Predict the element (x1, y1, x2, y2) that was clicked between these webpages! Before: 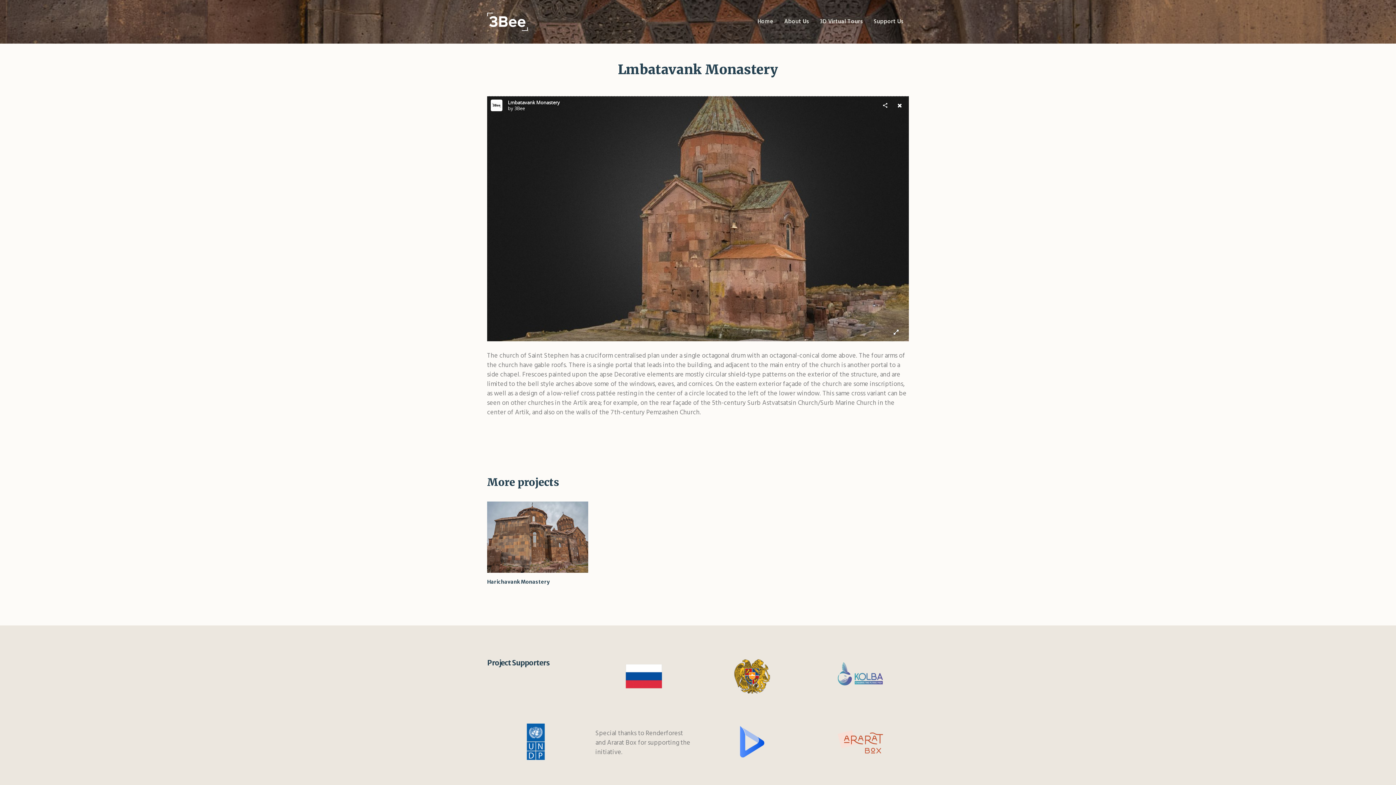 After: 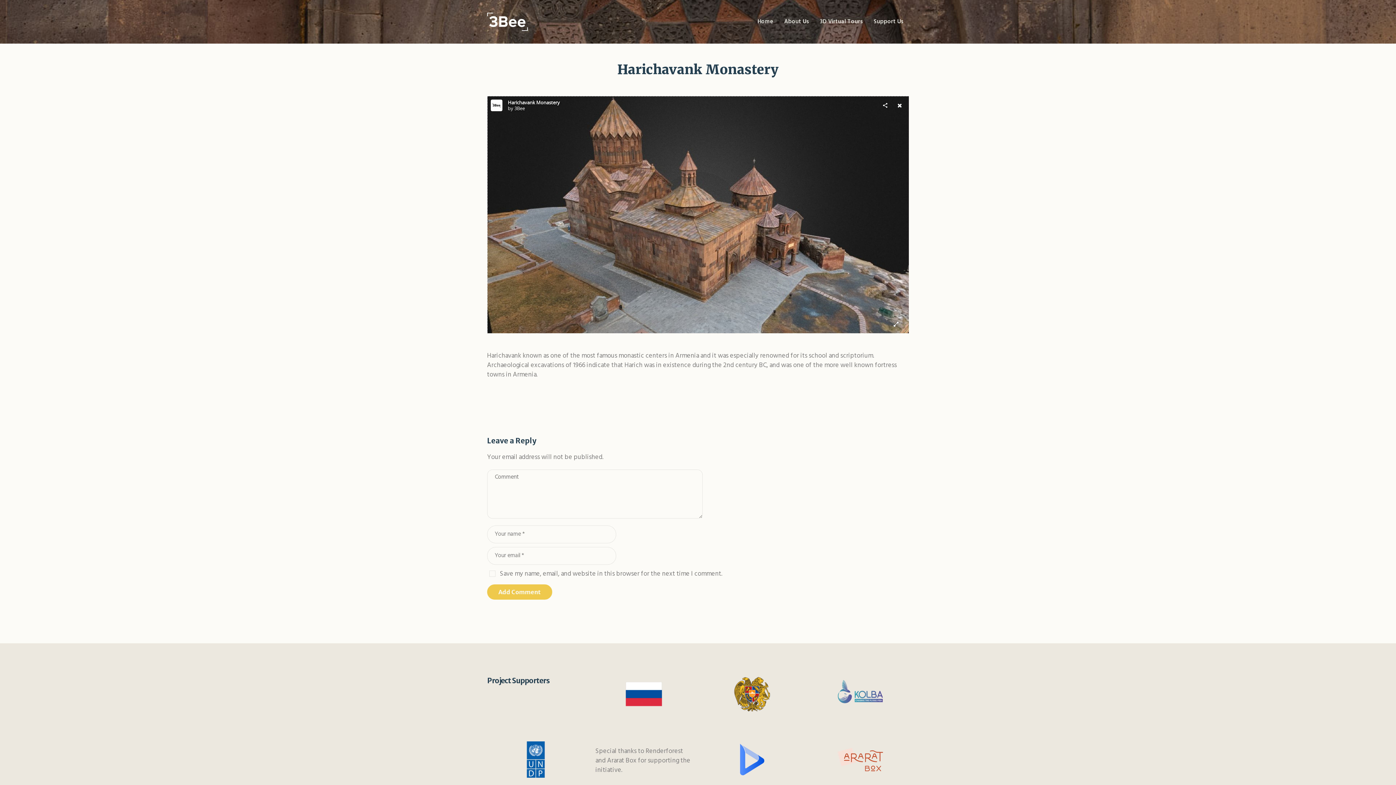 Action: label: Harichavank Monastery bbox: (487, 579, 549, 585)